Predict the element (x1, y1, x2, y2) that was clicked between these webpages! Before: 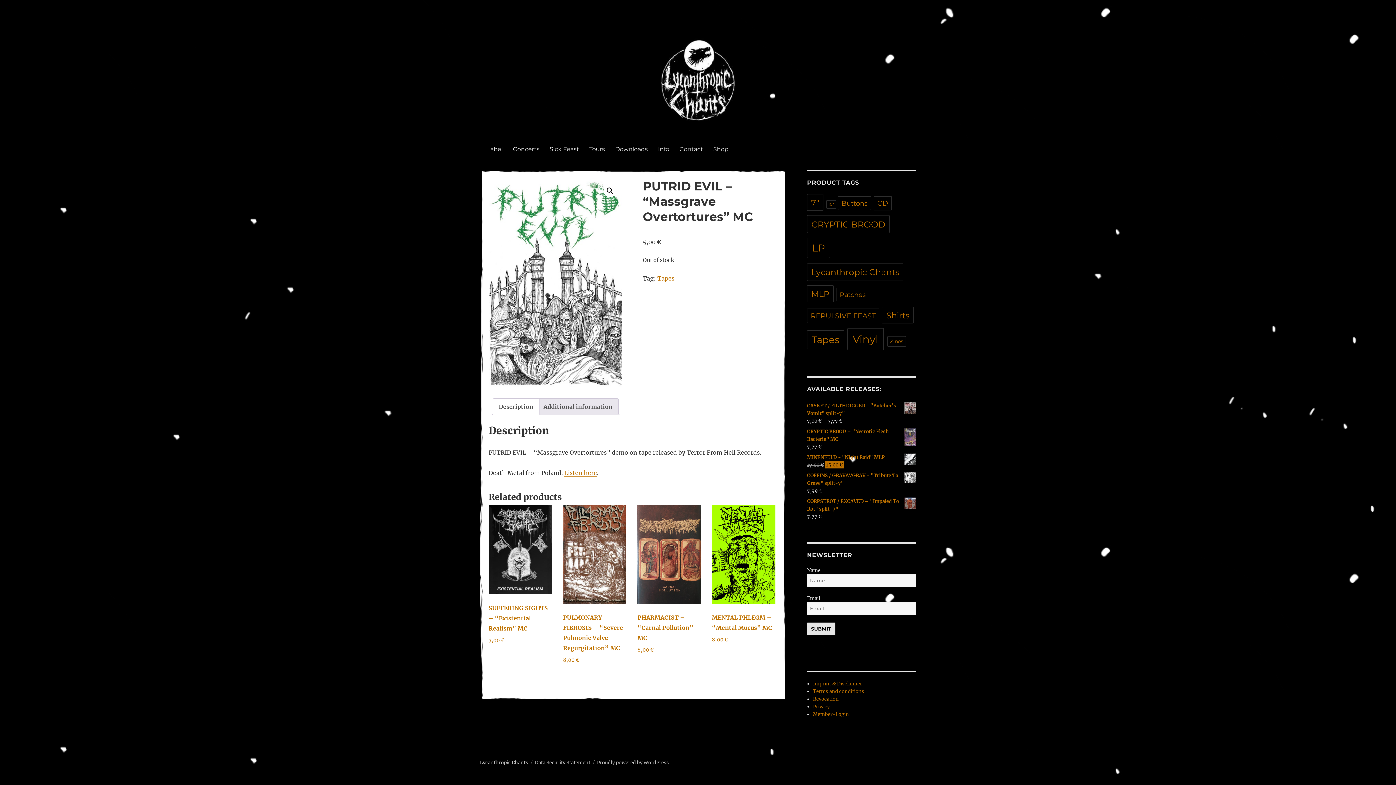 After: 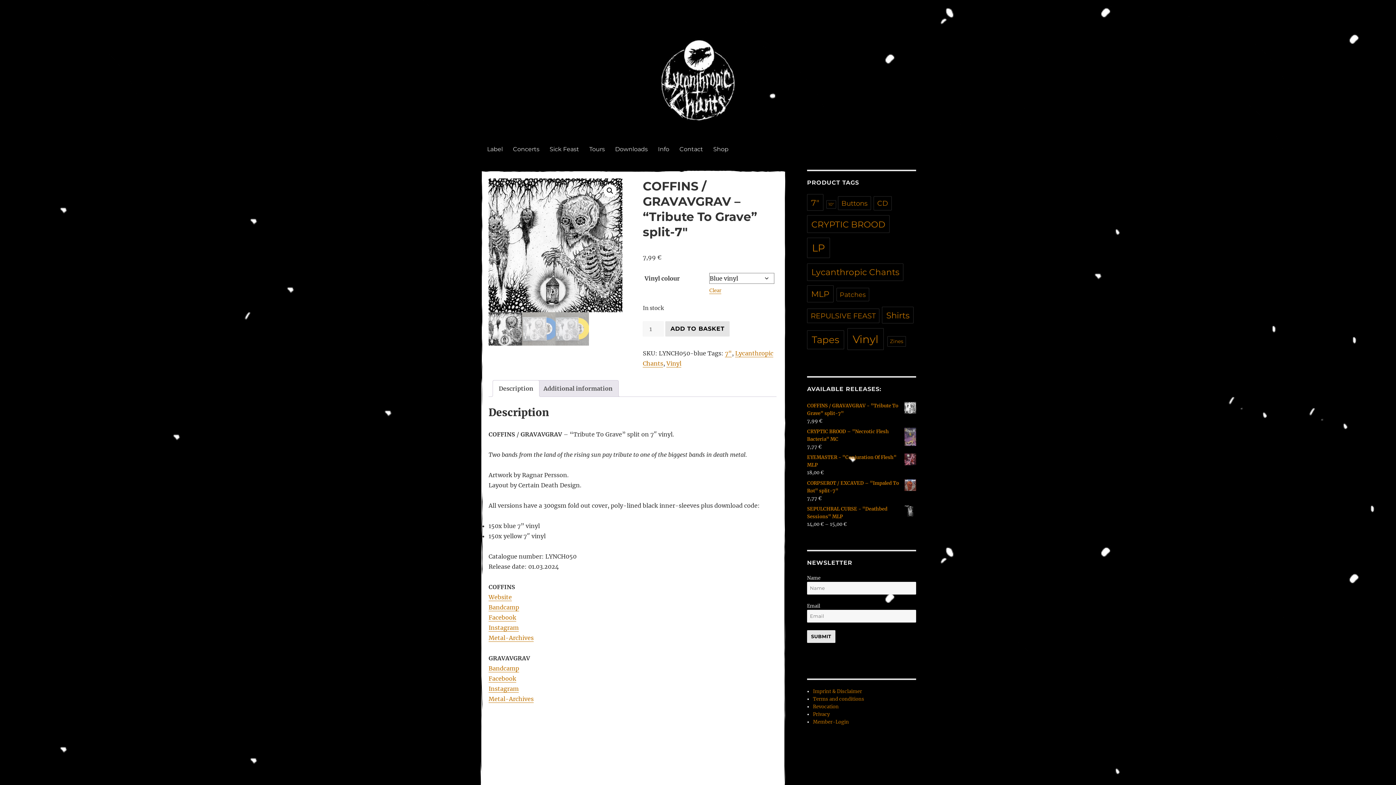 Action: bbox: (807, 471, 916, 487) label: COFFINS / GRAVAVGRAV - "Tribute To Grave" split-7"